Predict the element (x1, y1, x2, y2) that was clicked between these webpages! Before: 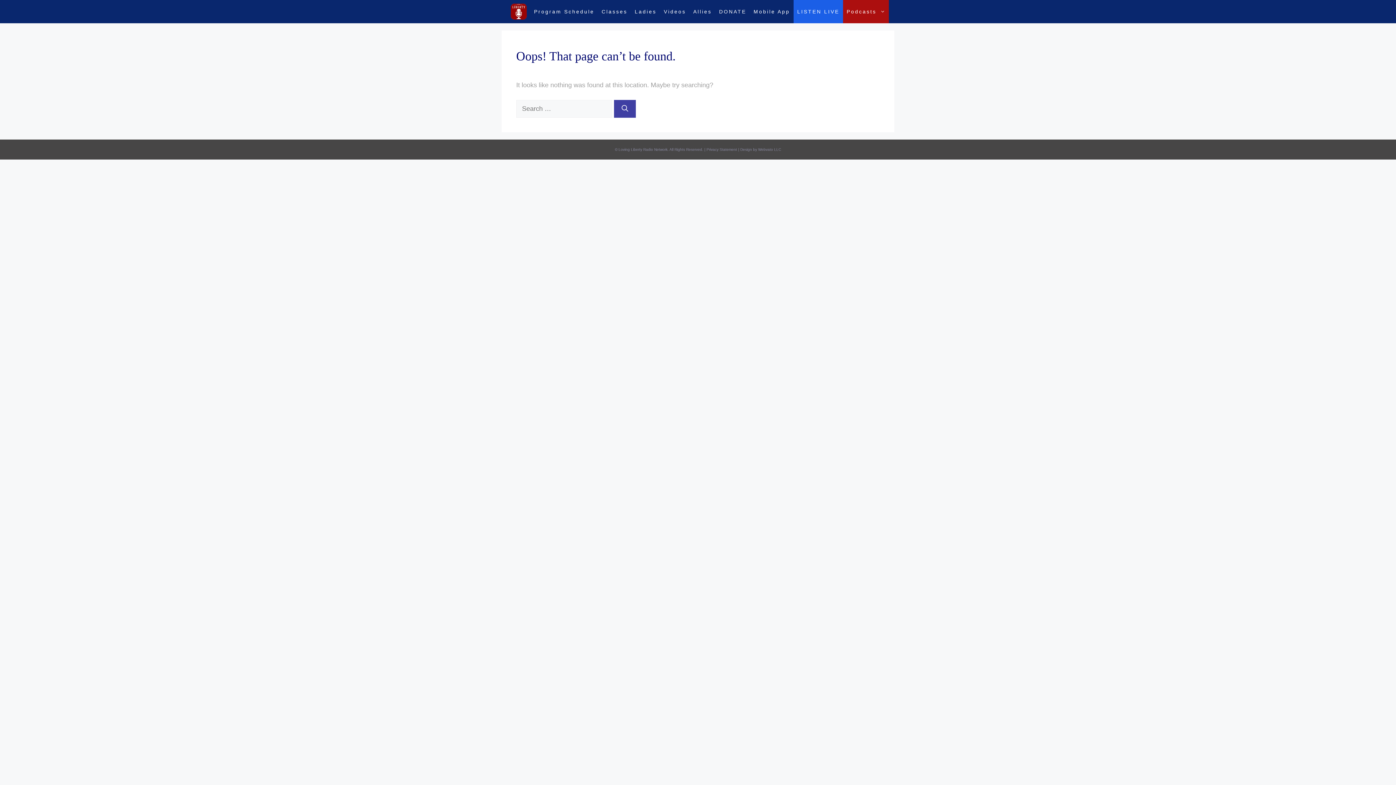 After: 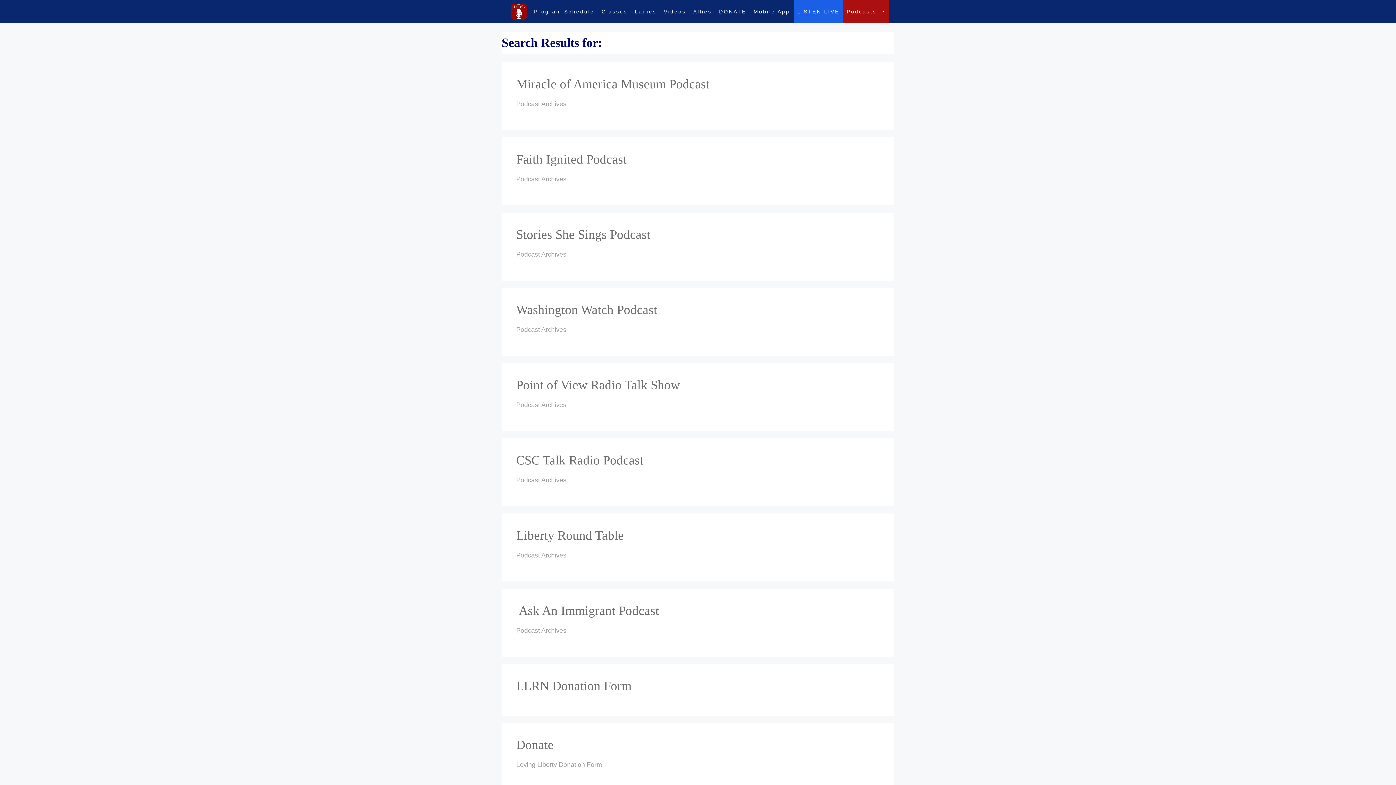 Action: bbox: (614, 100, 636, 117) label: Search